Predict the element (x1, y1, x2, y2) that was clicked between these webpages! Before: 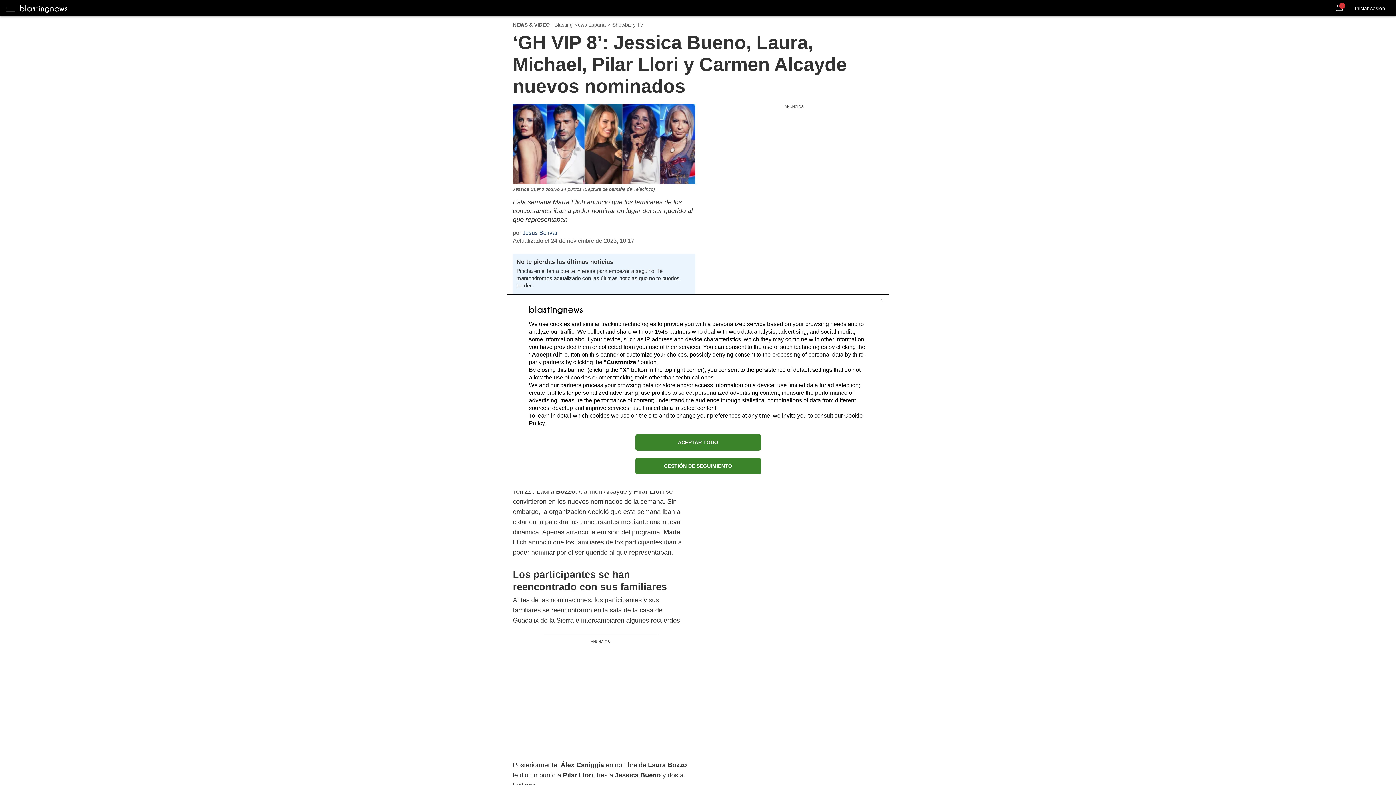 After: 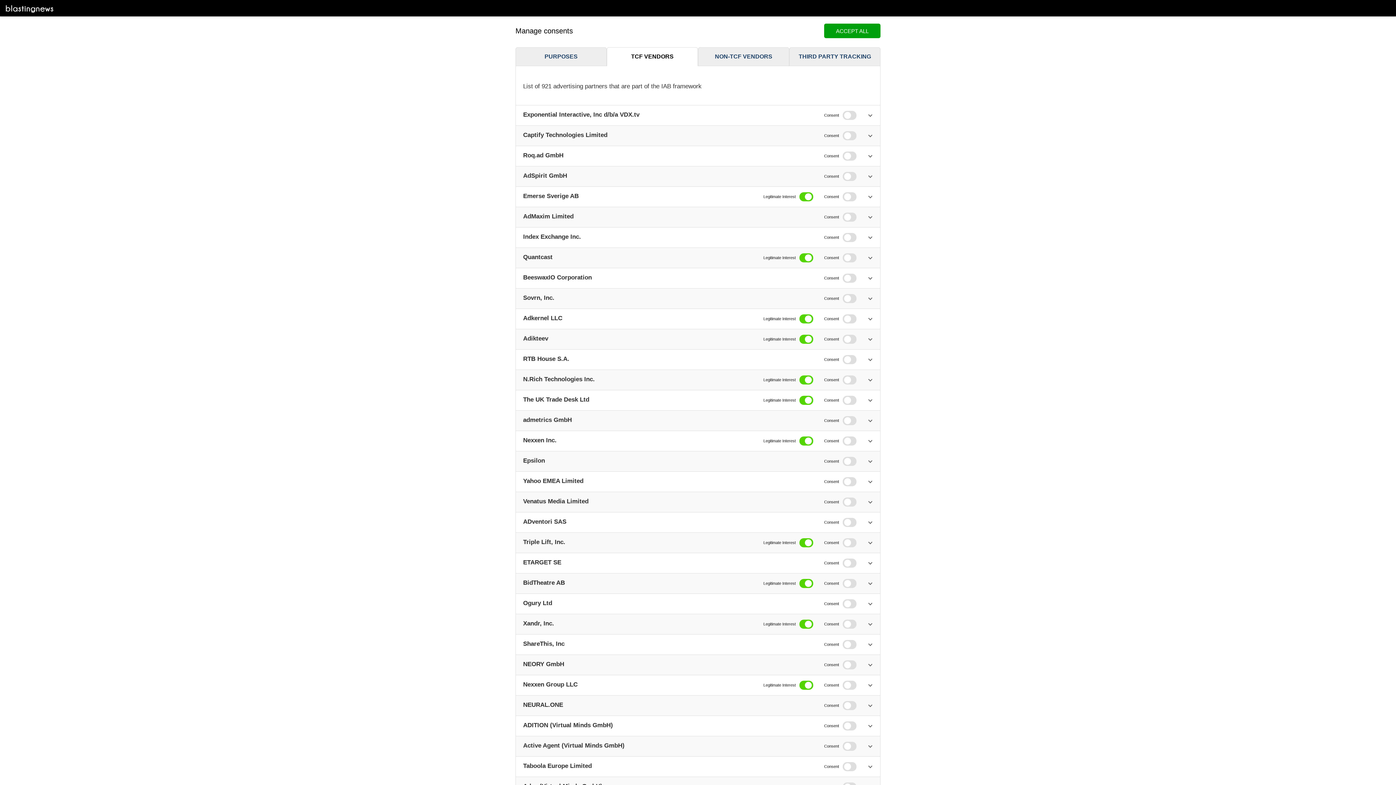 Action: label: 1545 bbox: (654, 328, 668, 334)